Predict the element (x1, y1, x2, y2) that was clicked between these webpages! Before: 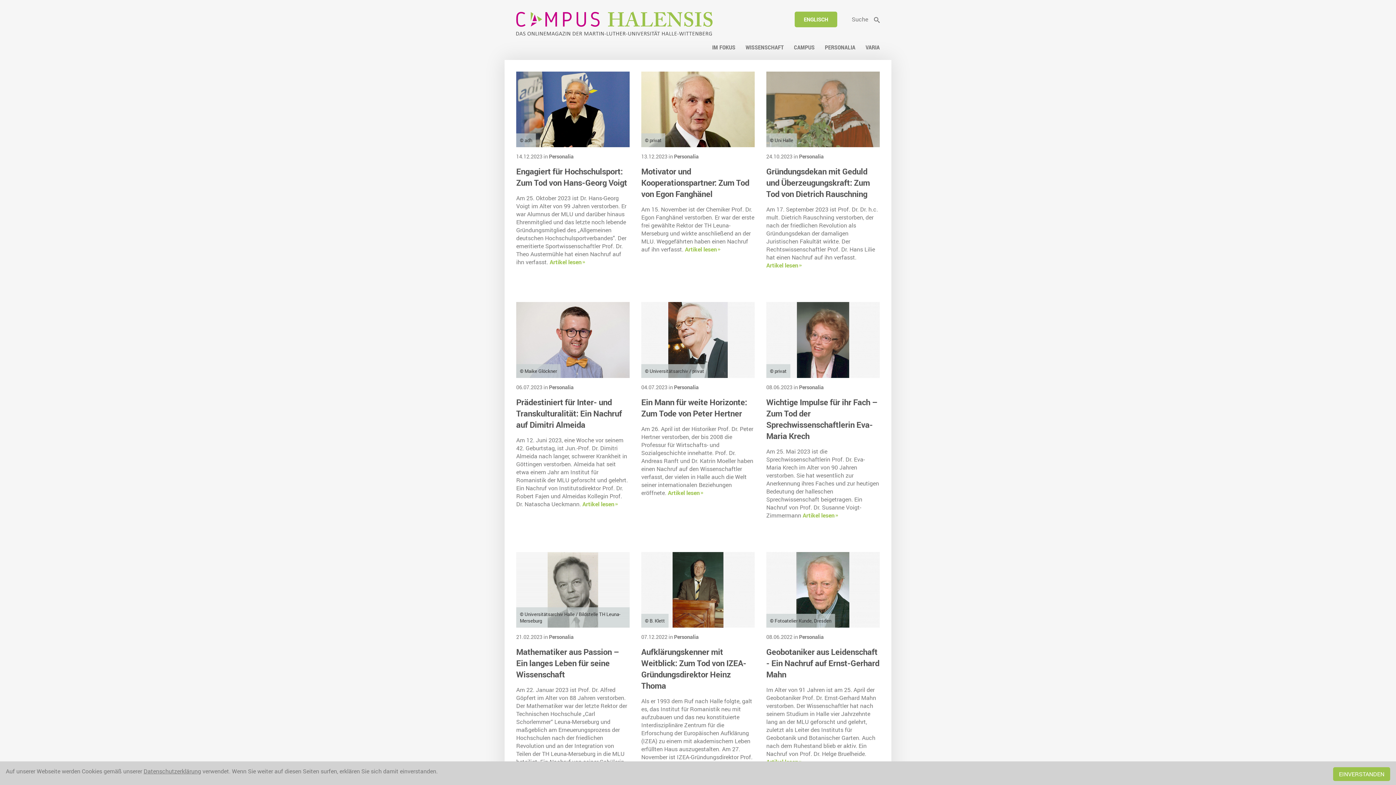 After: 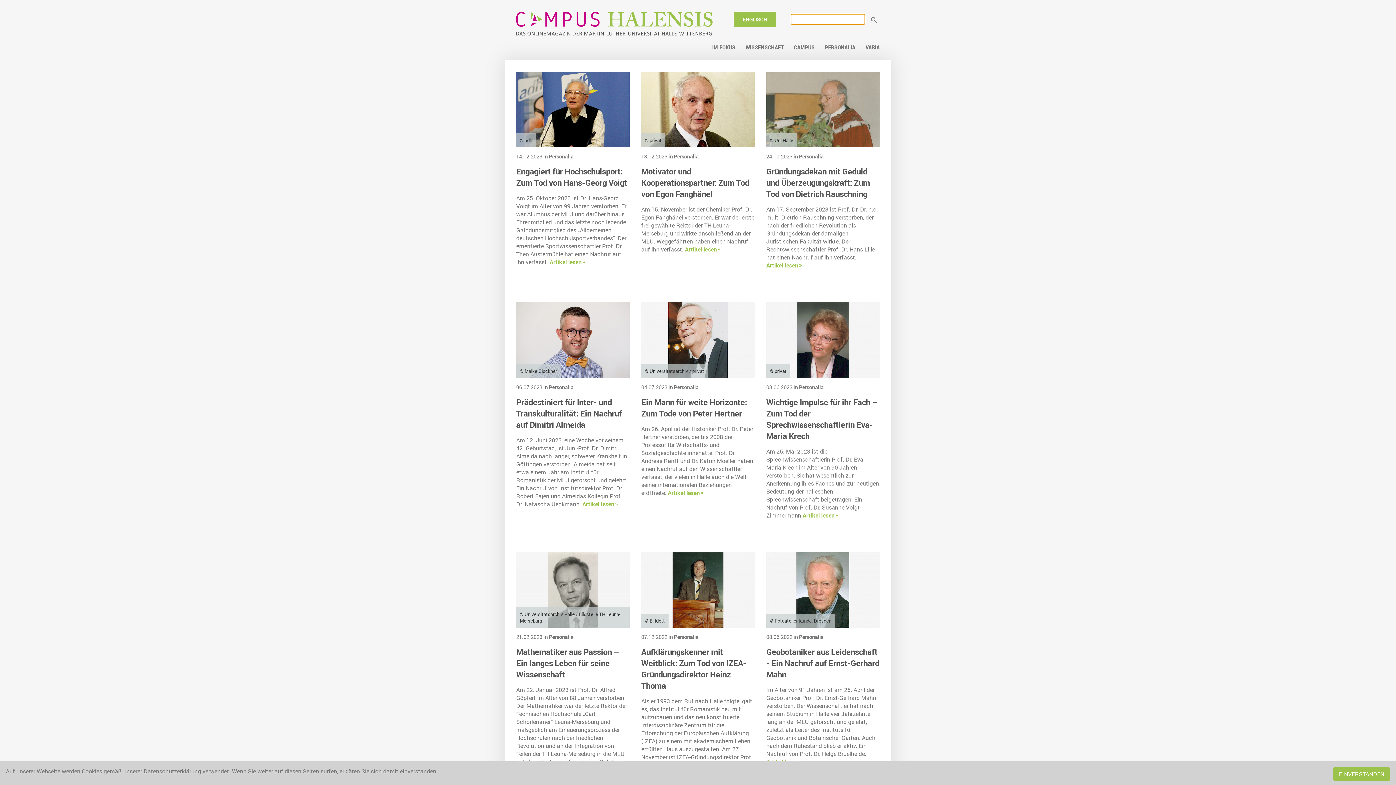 Action: bbox: (852, 15, 868, 23) label: Suche